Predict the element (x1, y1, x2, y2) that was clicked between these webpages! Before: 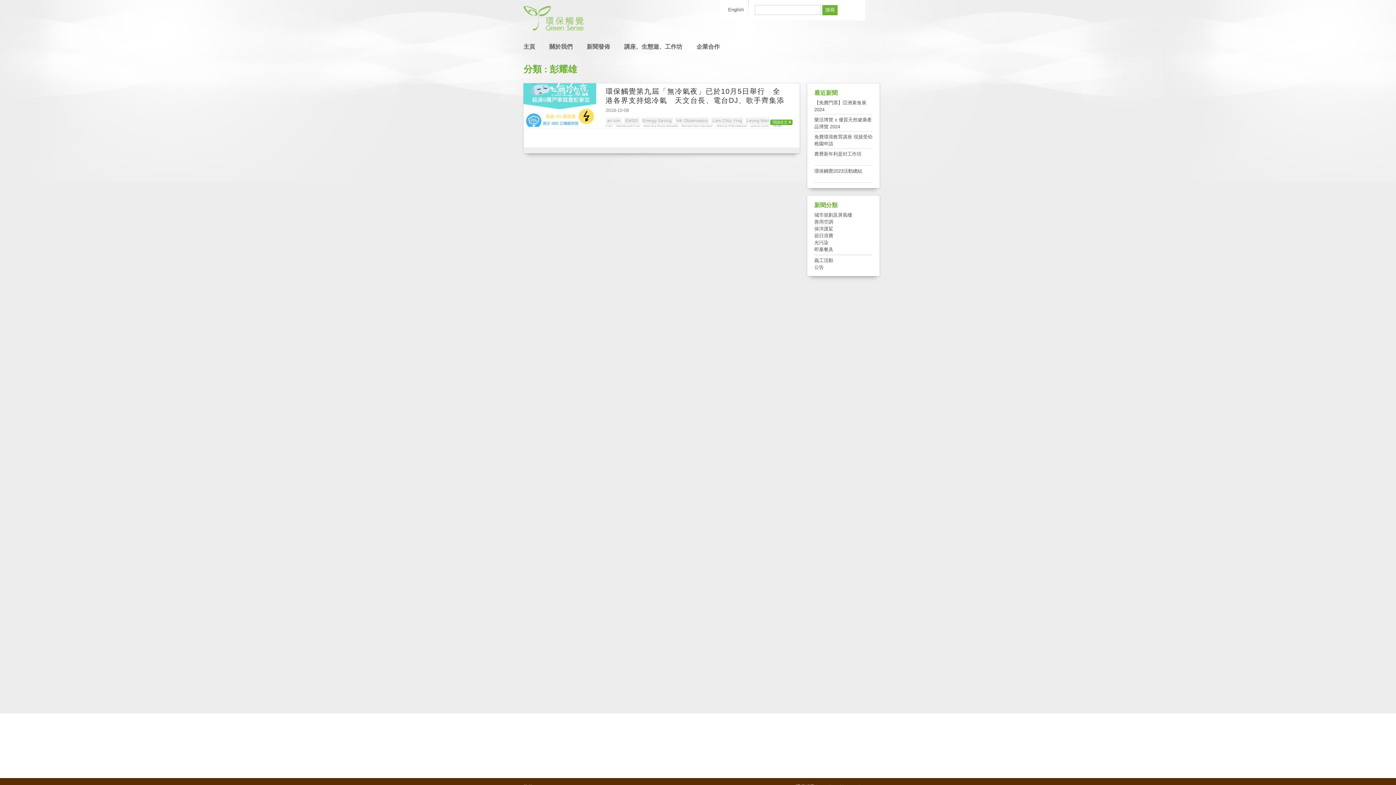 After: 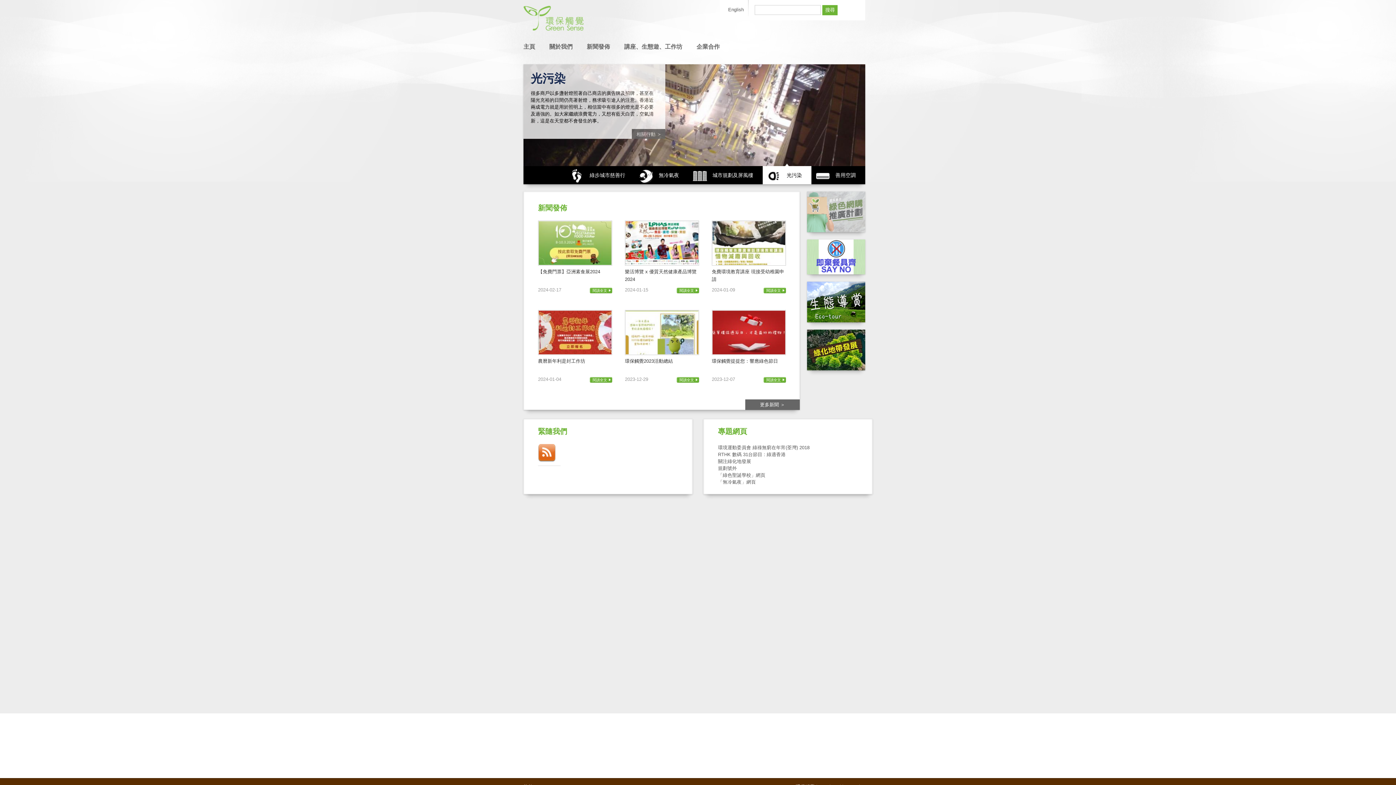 Action: bbox: (523, 15, 583, 20)